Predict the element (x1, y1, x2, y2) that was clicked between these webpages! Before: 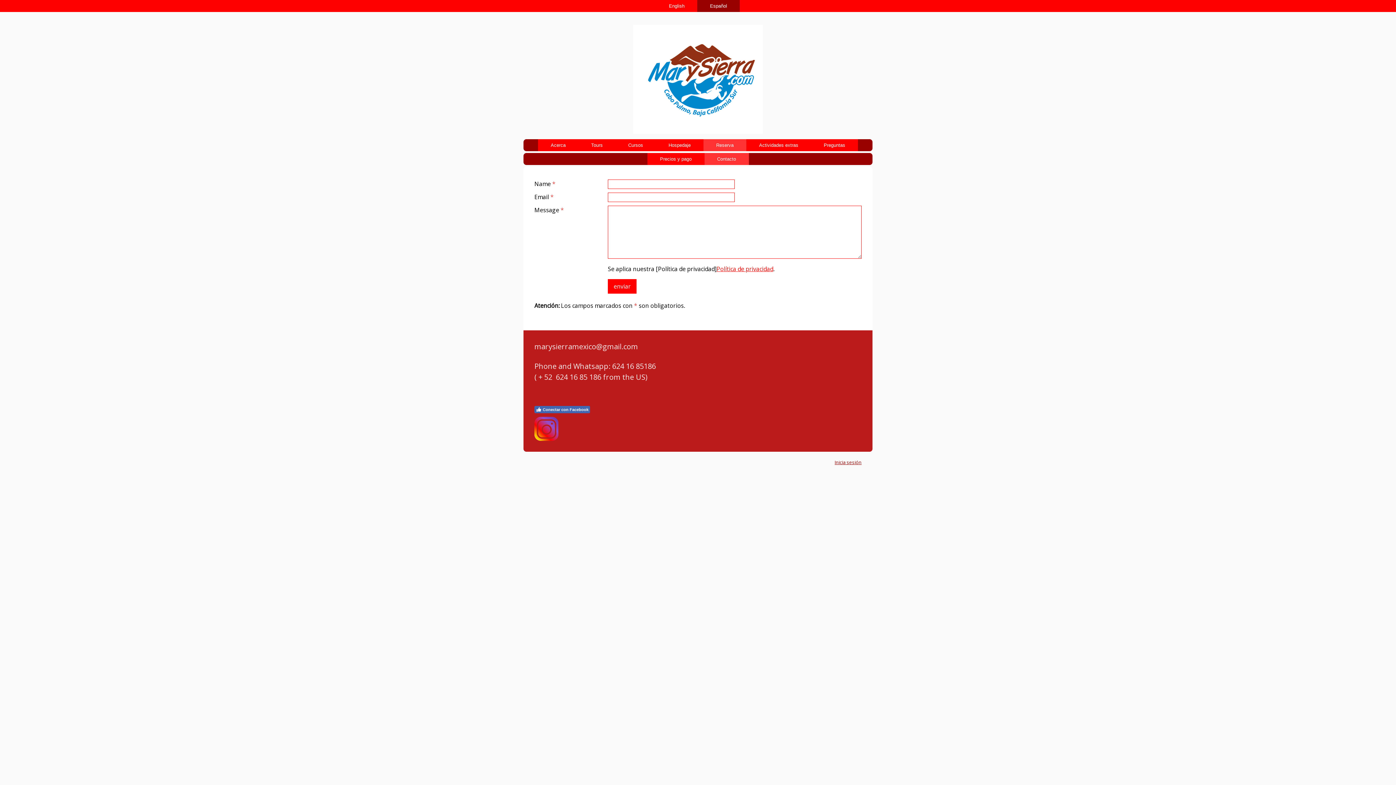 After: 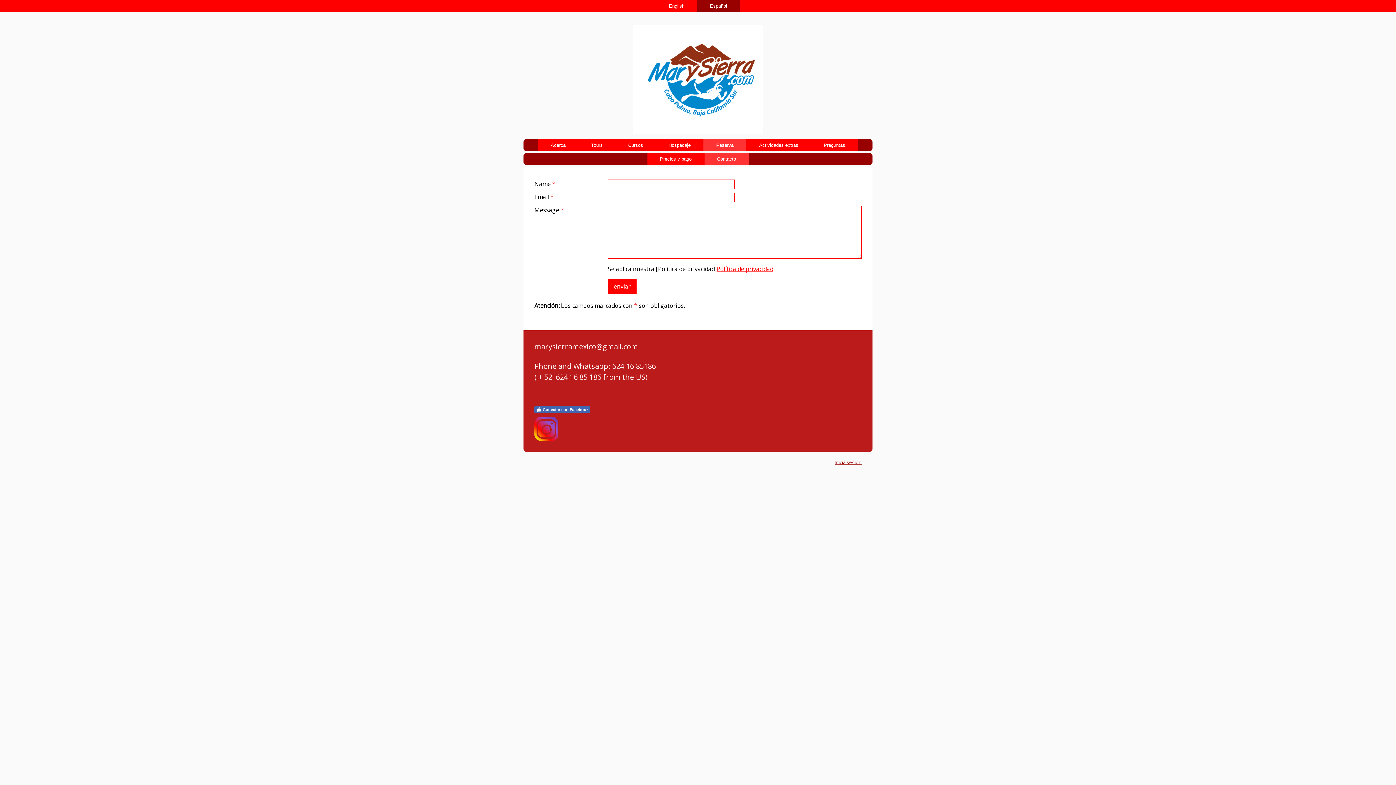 Action: label: Contacto bbox: (704, 153, 748, 165)